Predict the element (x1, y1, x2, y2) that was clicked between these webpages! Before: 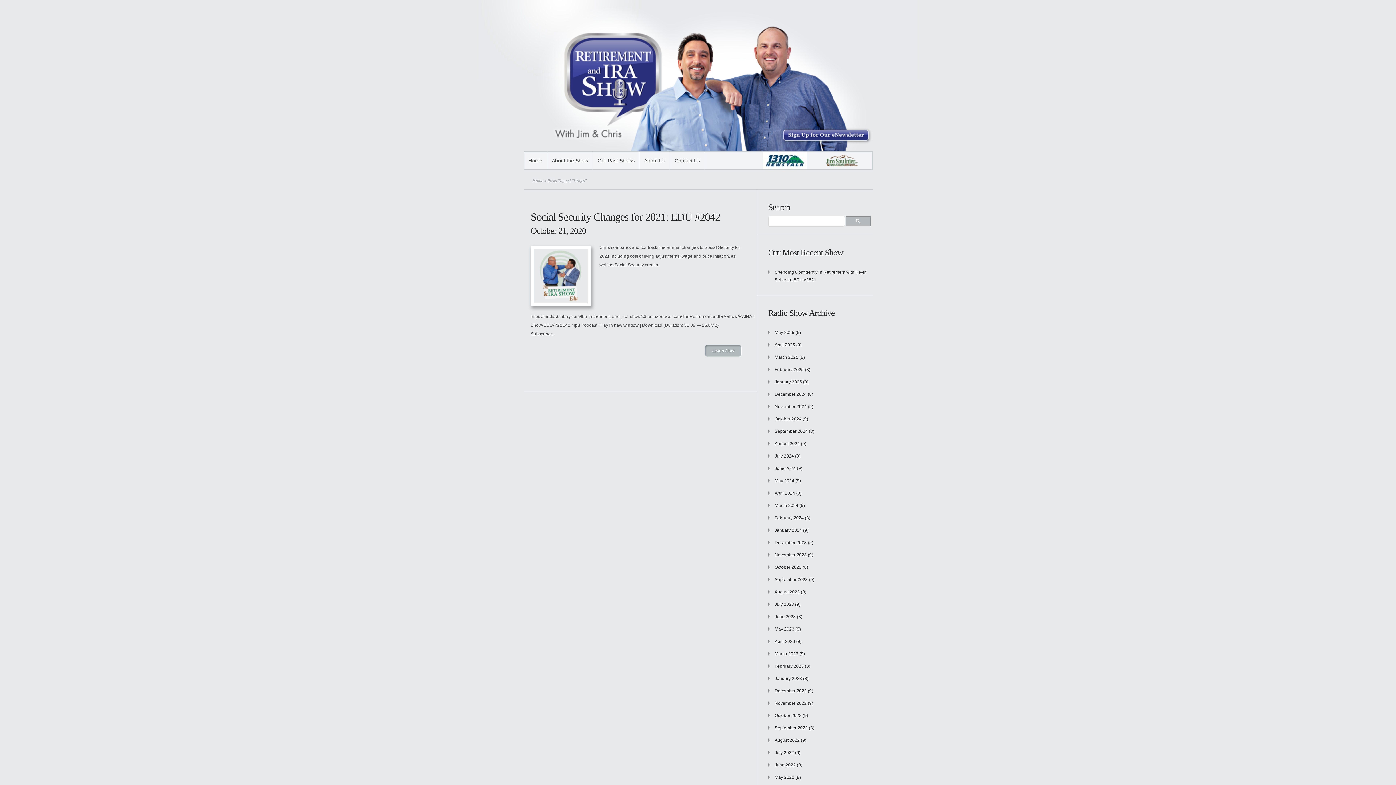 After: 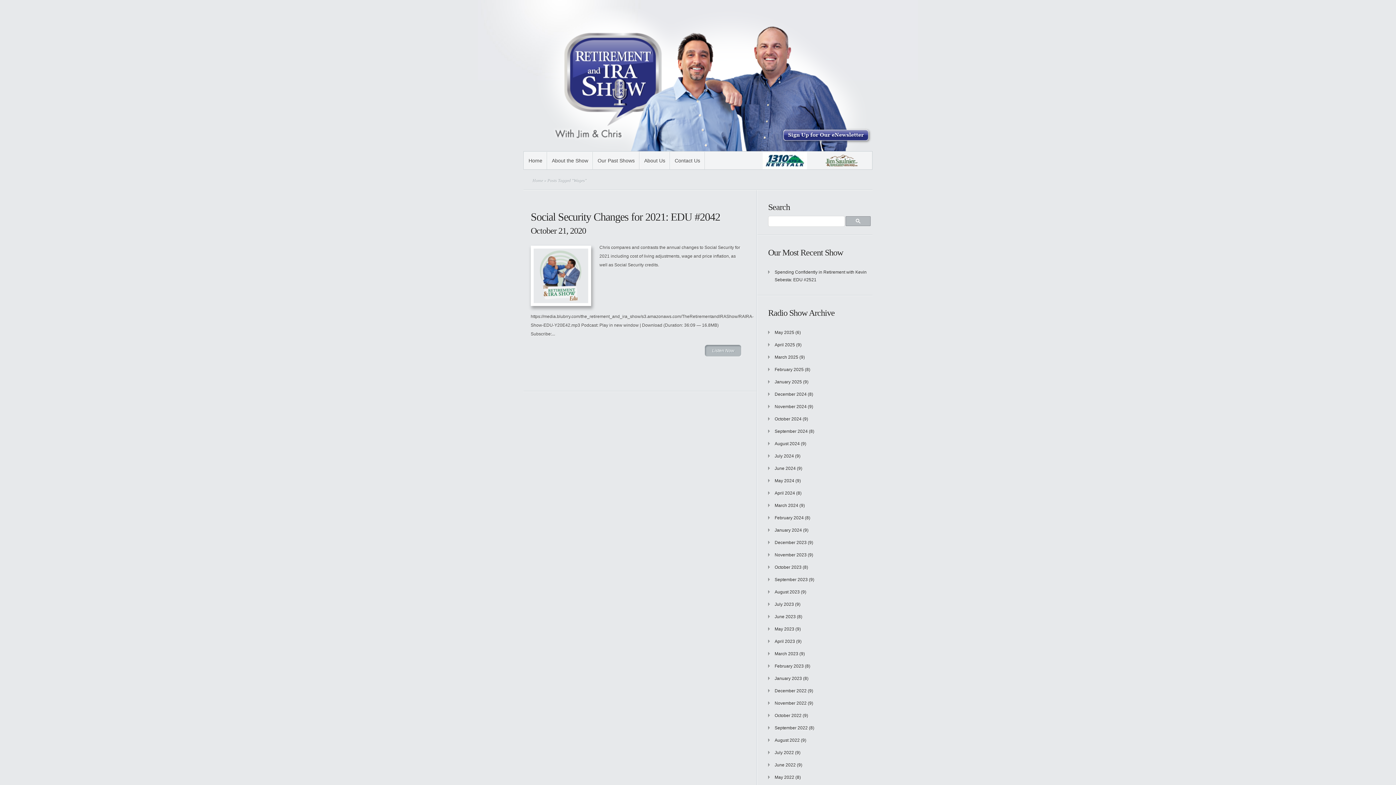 Action: bbox: (811, 154, 872, 166)